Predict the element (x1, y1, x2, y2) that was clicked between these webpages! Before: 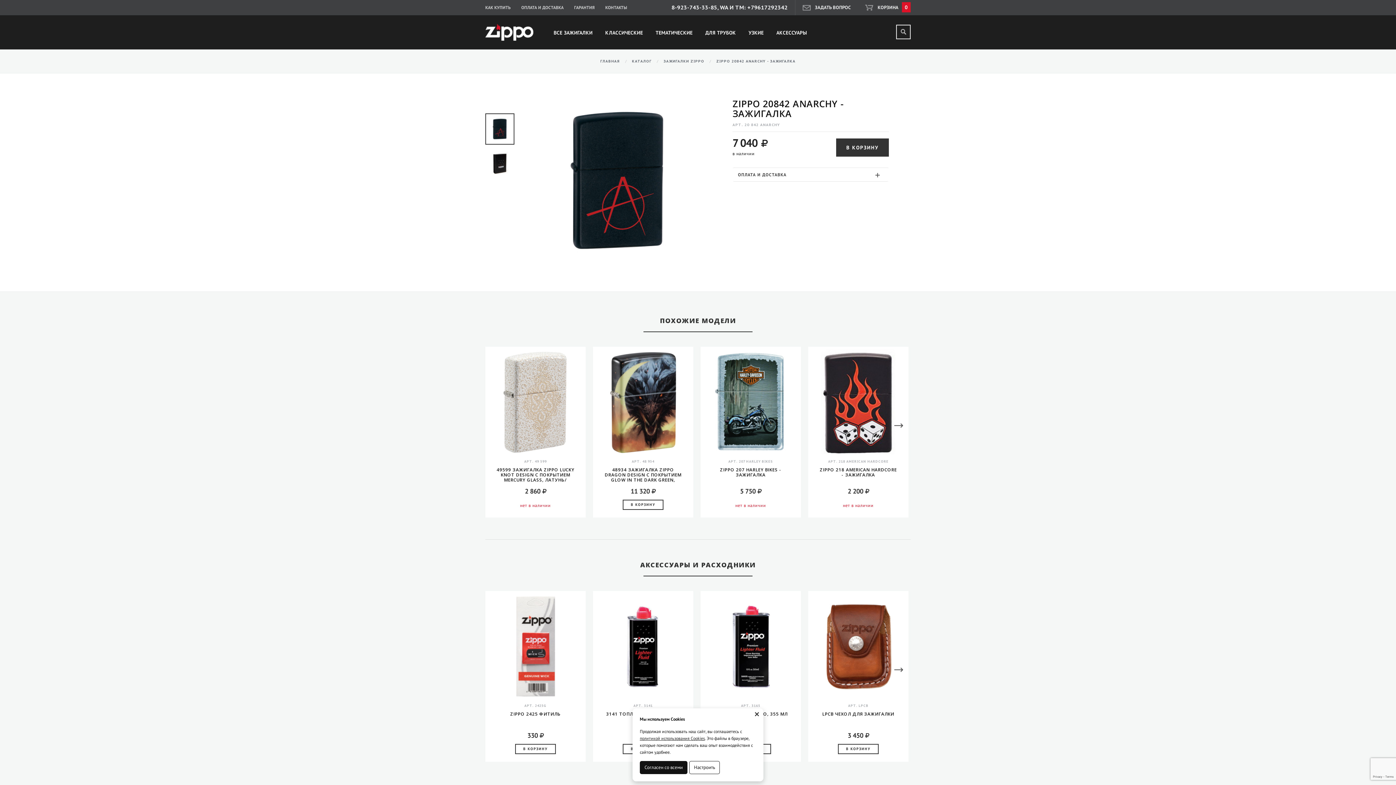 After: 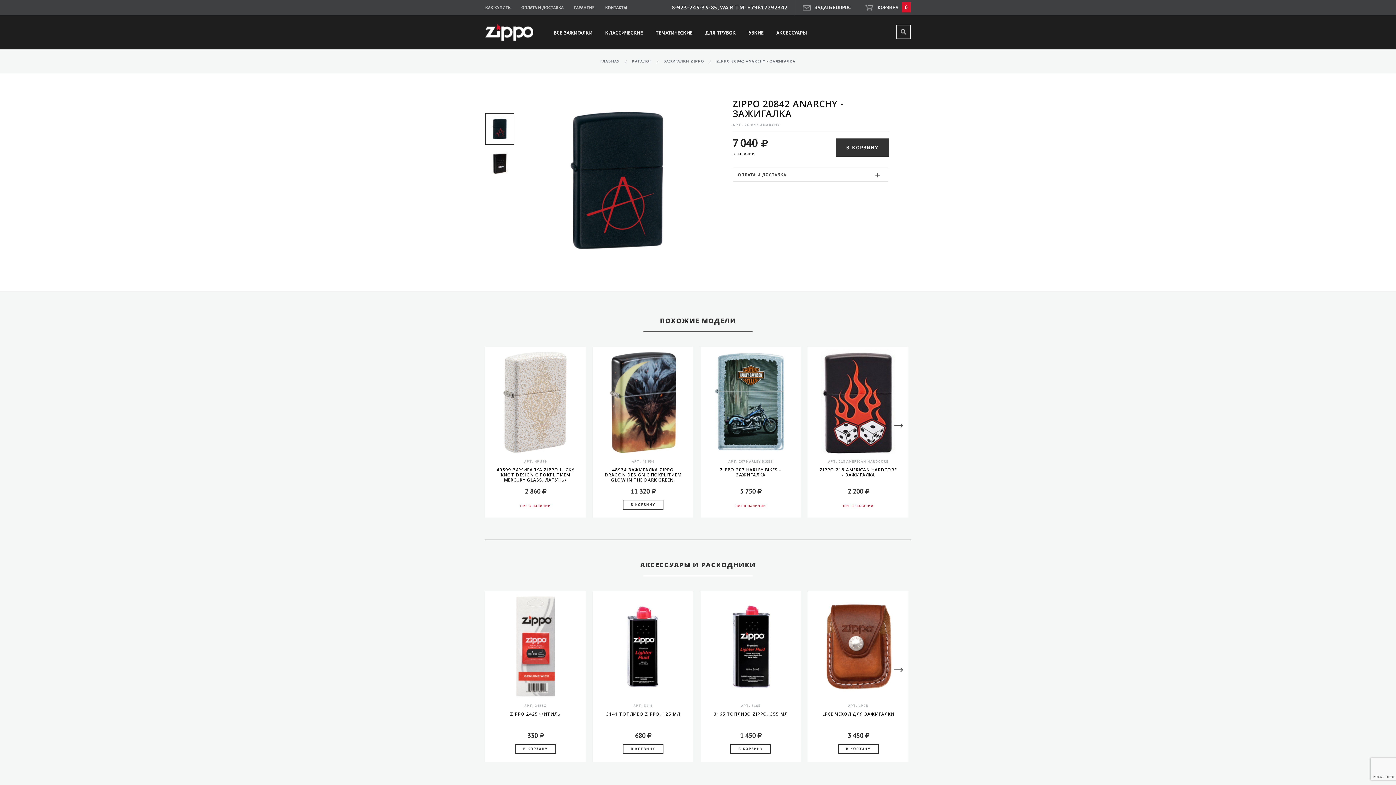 Action: bbox: (754, 712, 760, 724) label: ×